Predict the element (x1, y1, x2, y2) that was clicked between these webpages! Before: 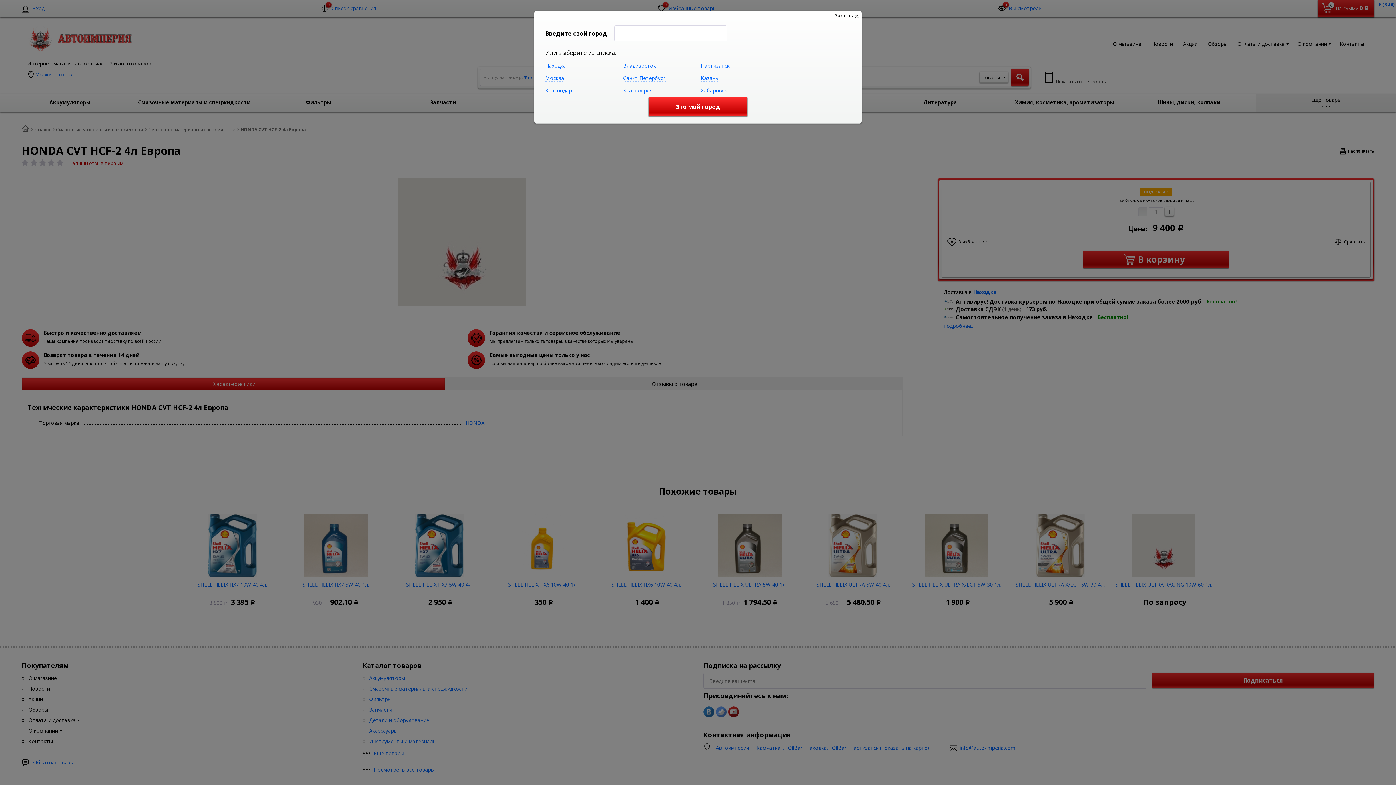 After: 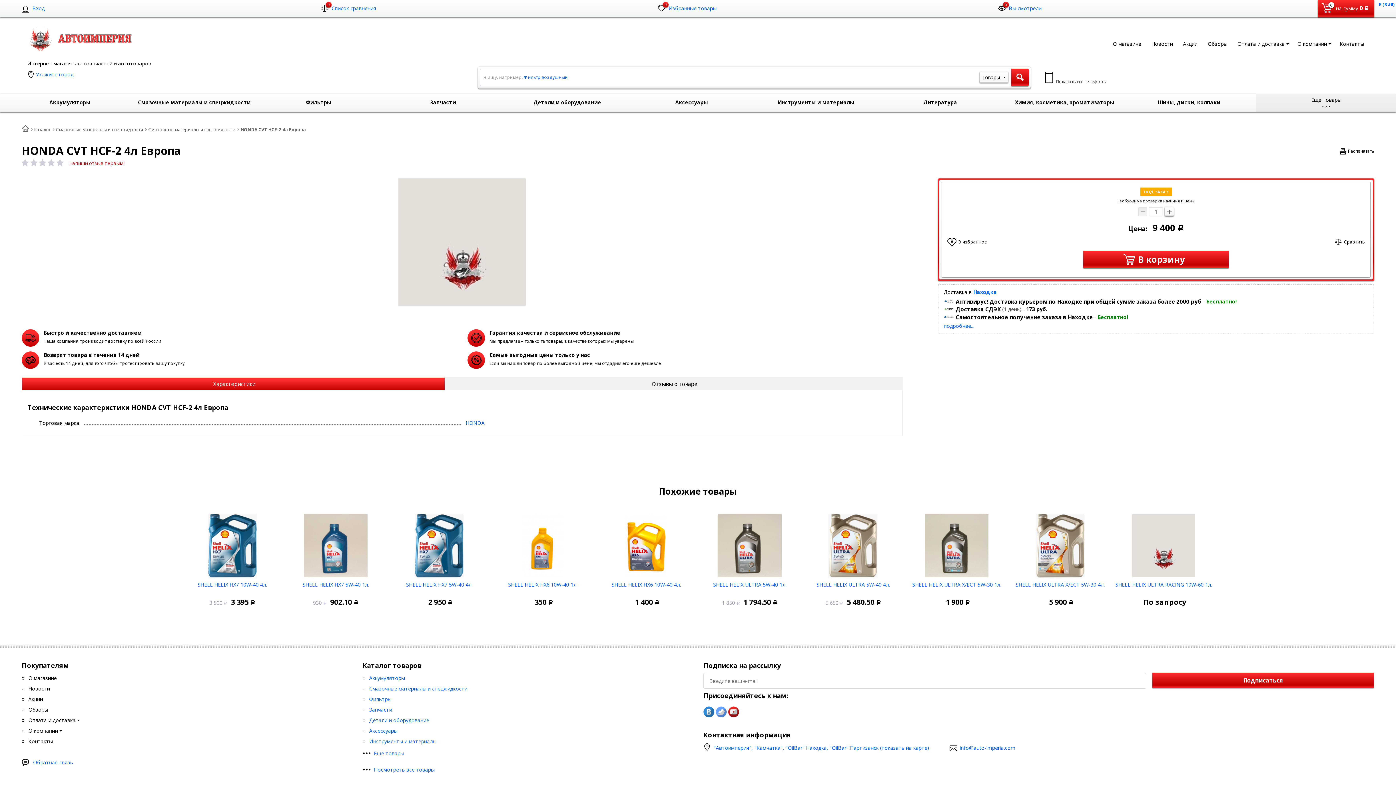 Action: label: Закрыть  bbox: (834, 12, 858, 19)